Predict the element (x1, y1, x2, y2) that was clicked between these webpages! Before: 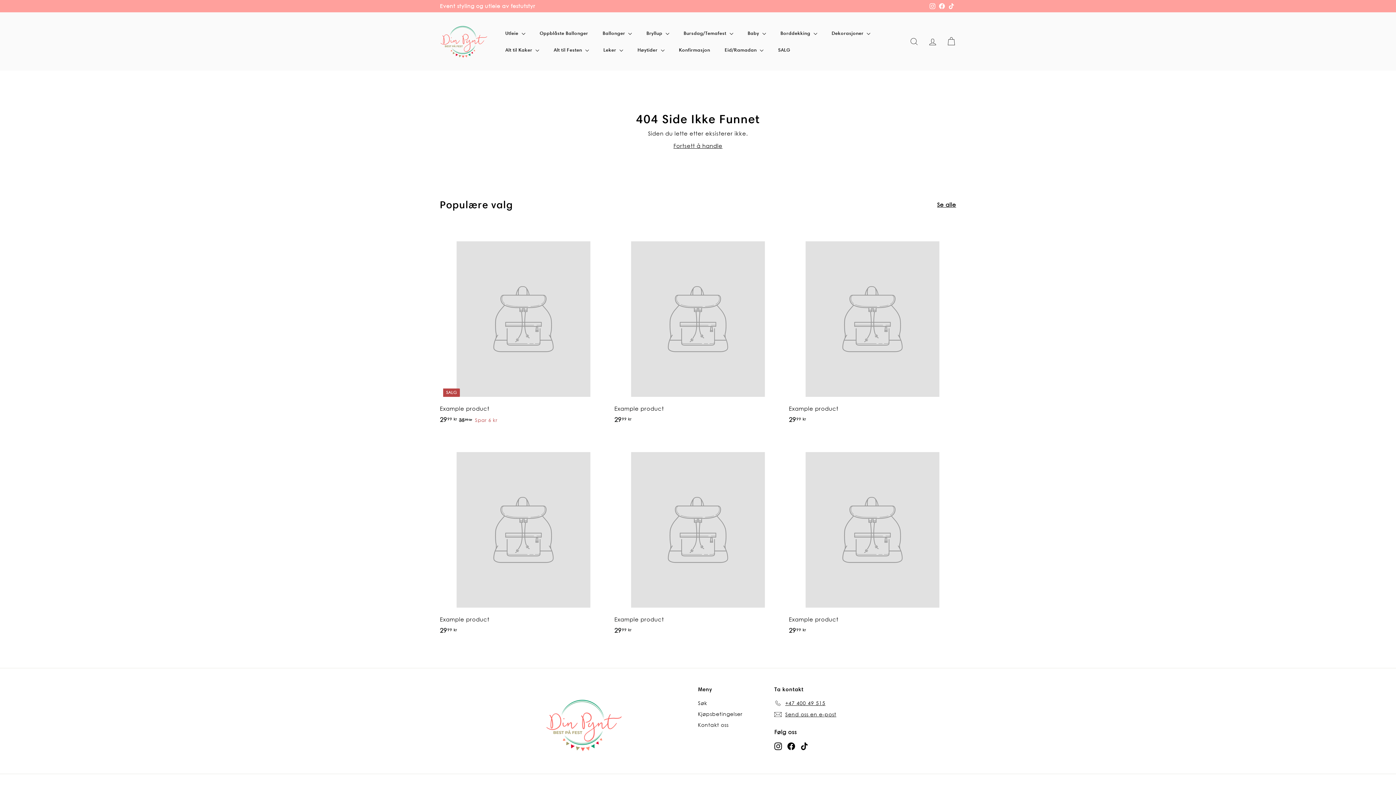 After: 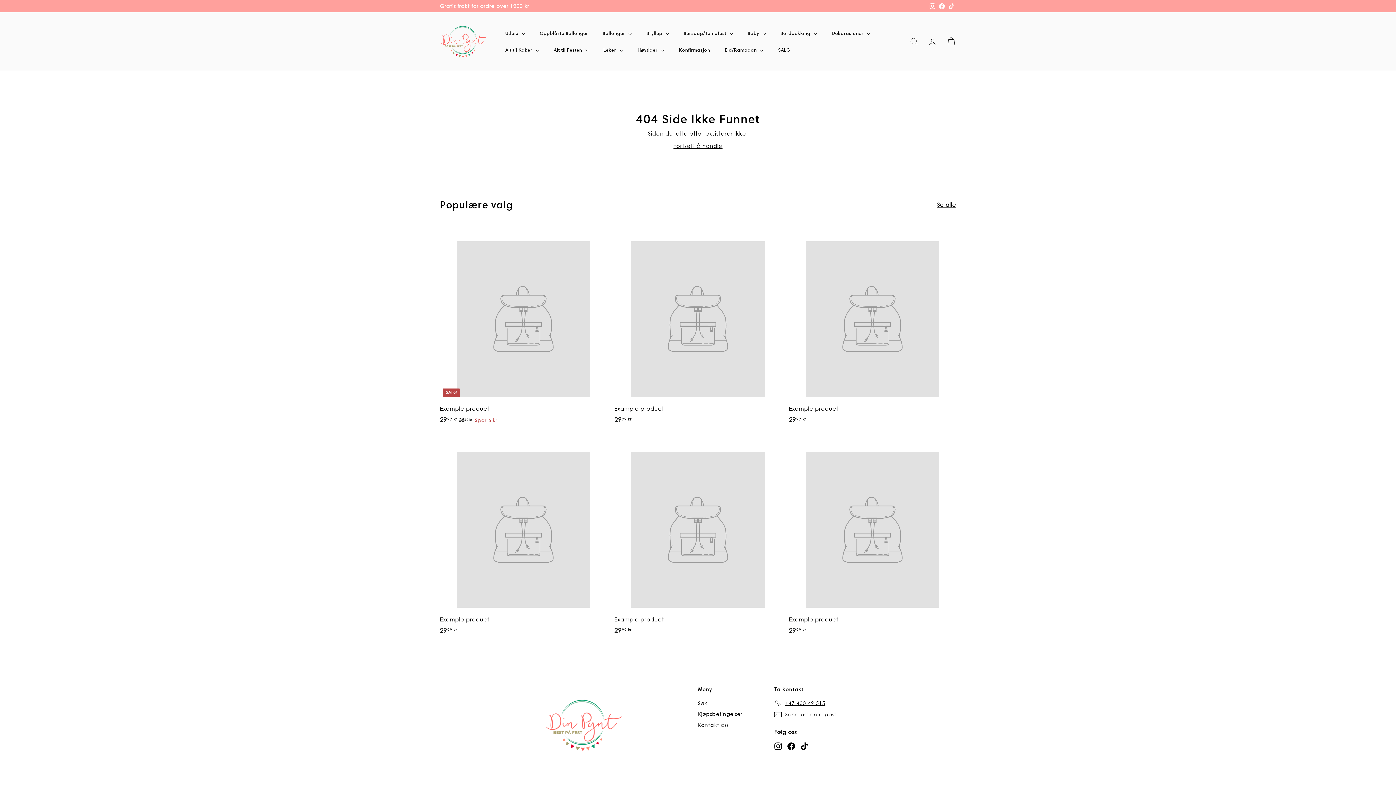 Action: bbox: (614, 435, 781, 642) label: Example product
2999 kr
29,99 kr